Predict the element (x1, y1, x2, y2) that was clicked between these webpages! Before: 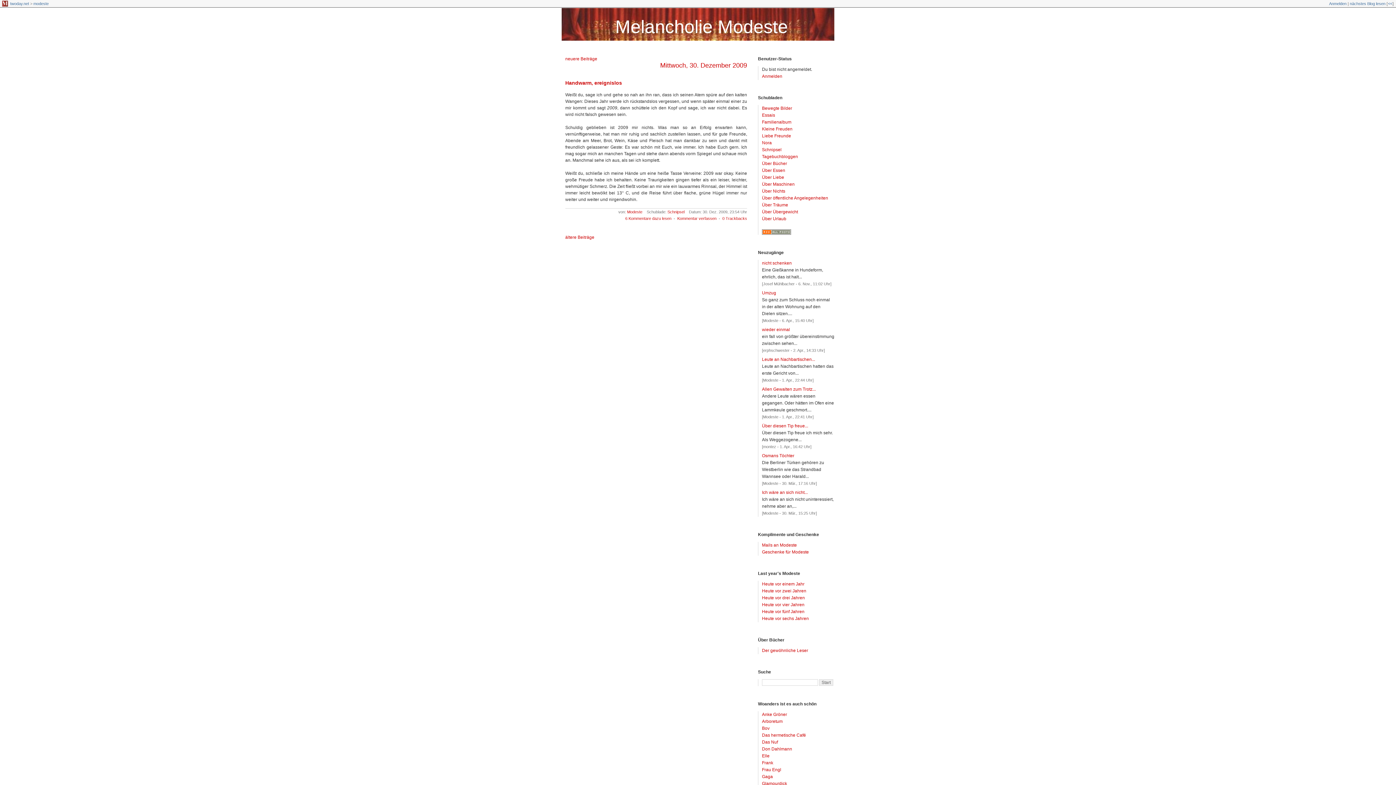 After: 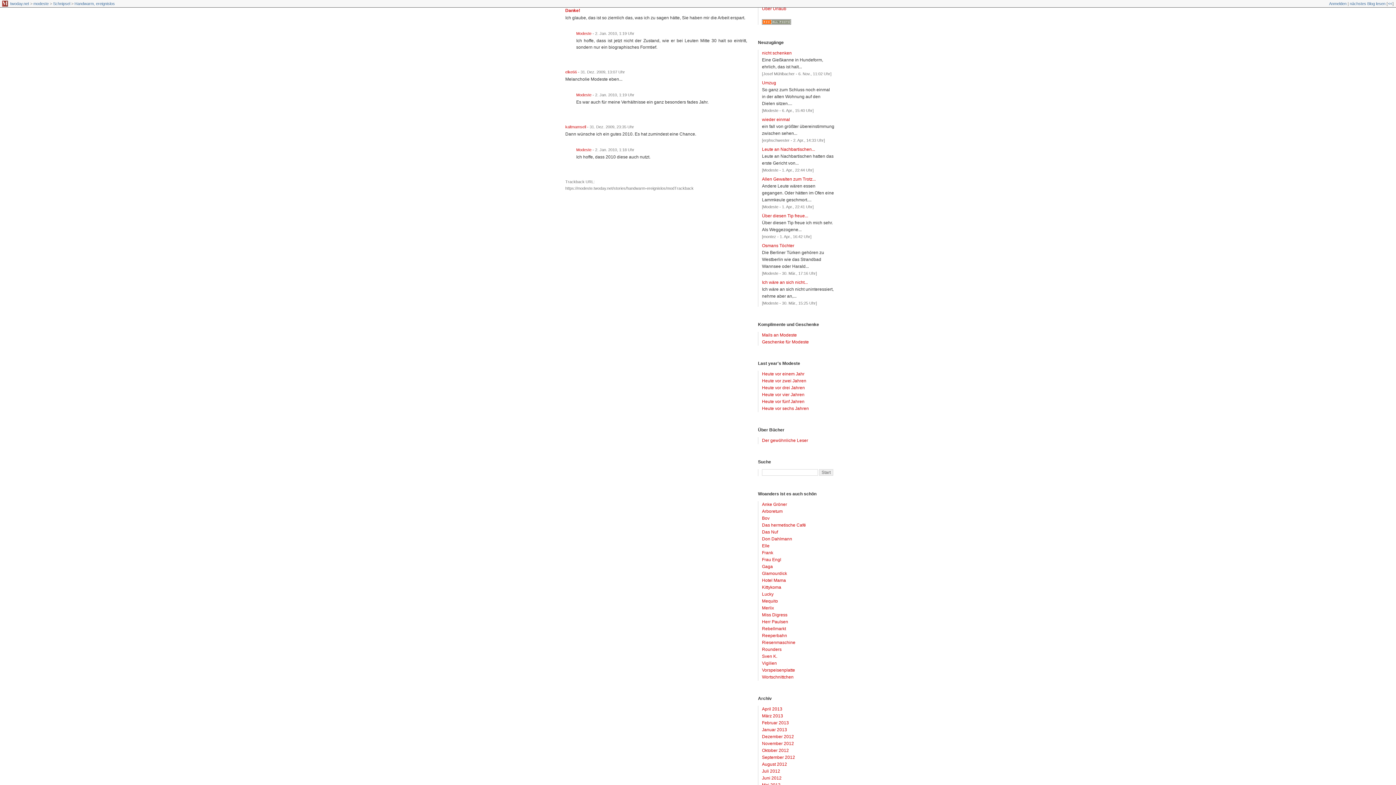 Action: label: 6 Kommentare dazu lesen bbox: (625, 216, 671, 220)